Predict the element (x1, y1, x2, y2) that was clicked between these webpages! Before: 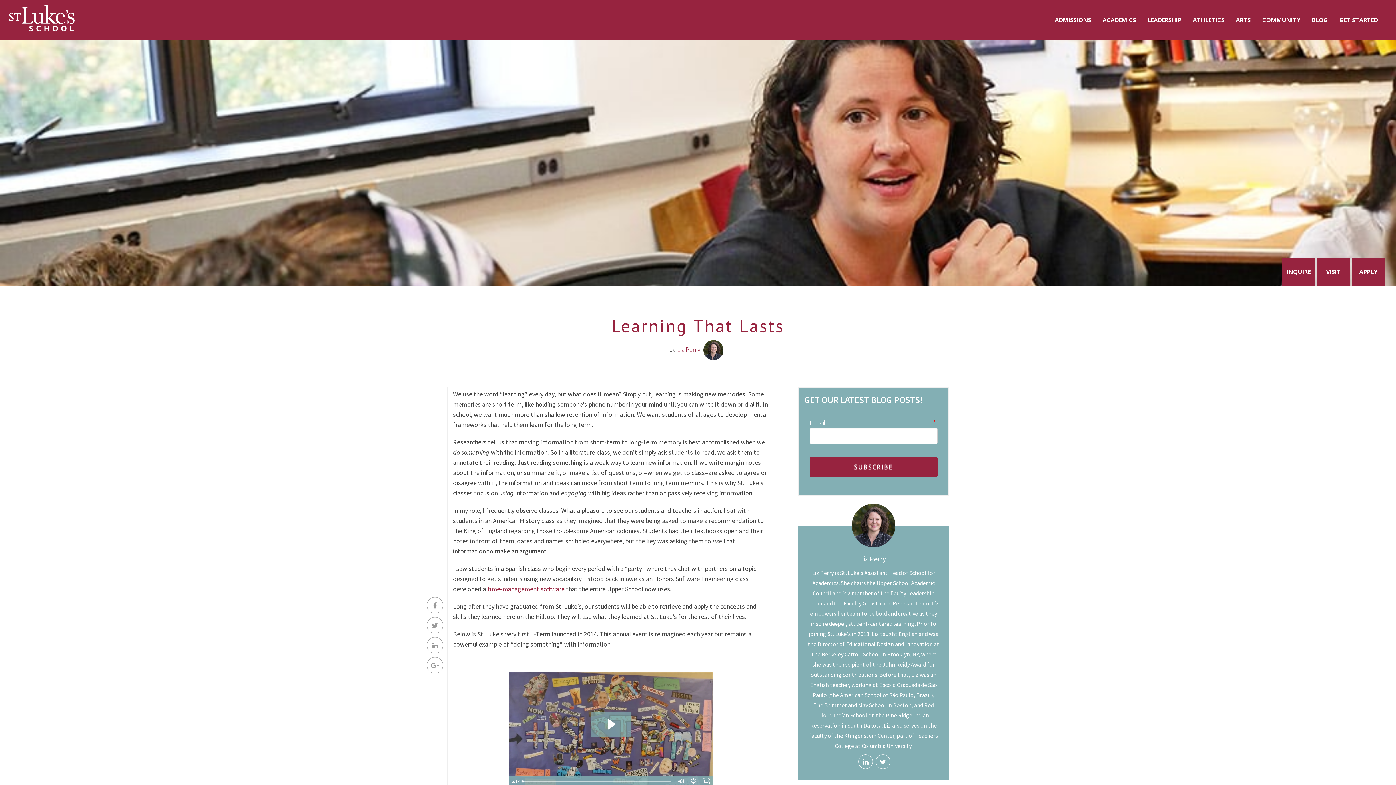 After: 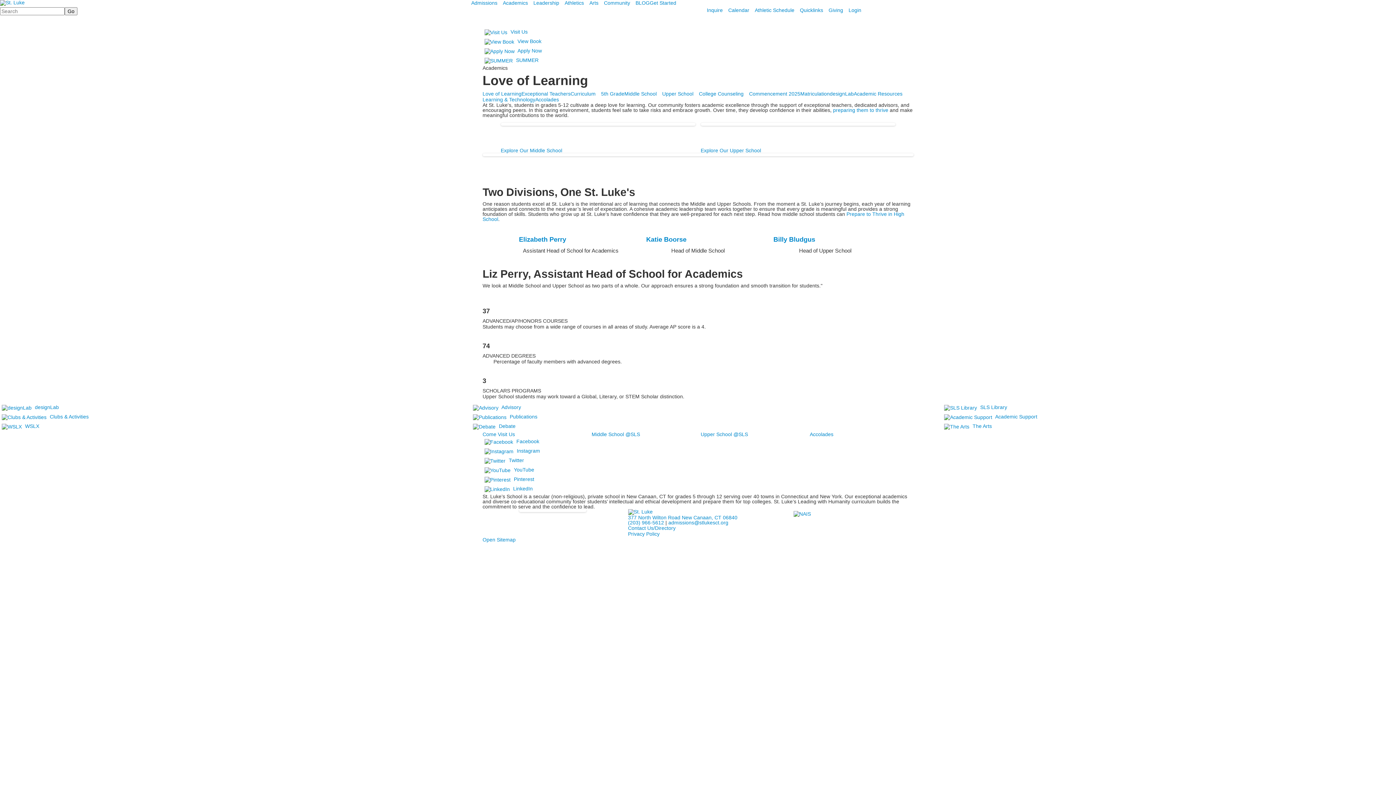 Action: label: ACADEMICS bbox: (1102, 1, 1136, 40)